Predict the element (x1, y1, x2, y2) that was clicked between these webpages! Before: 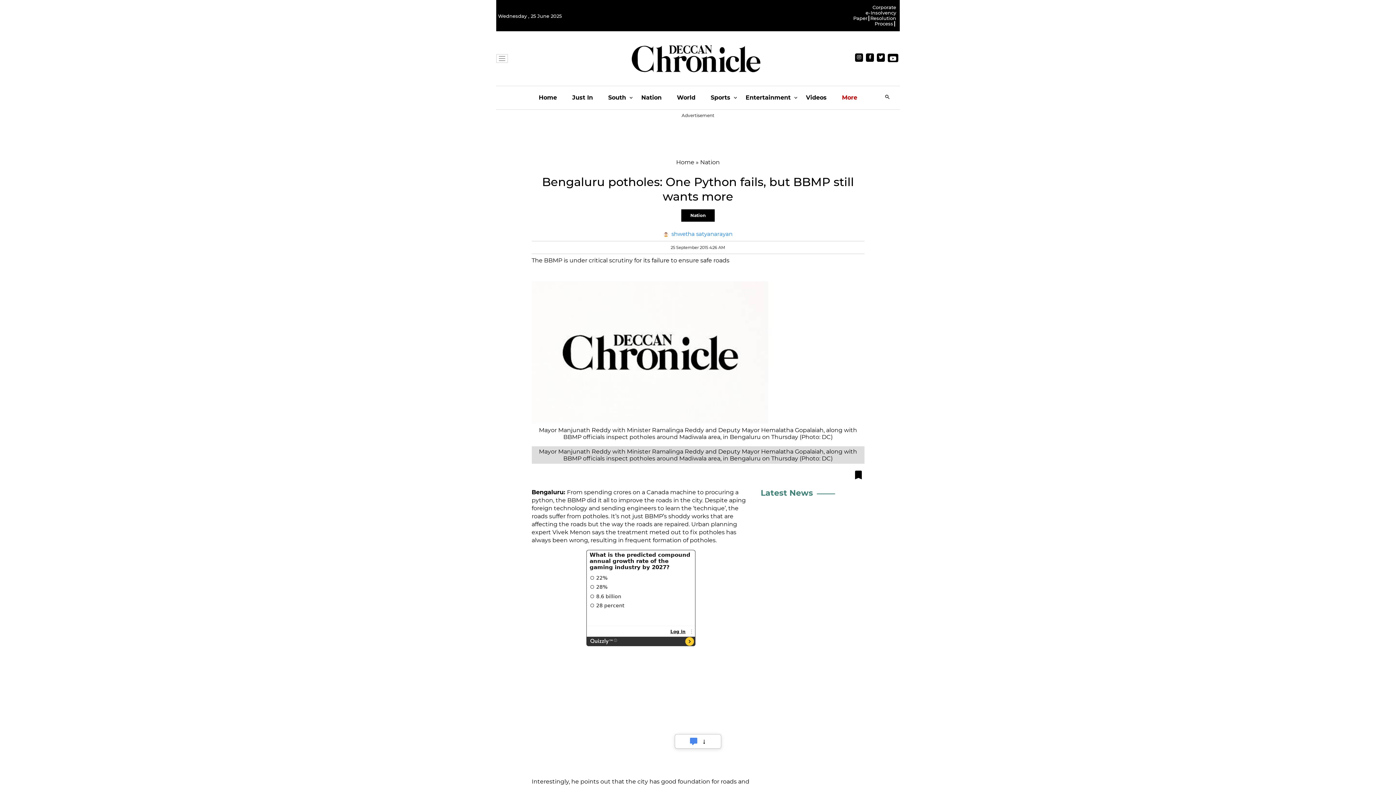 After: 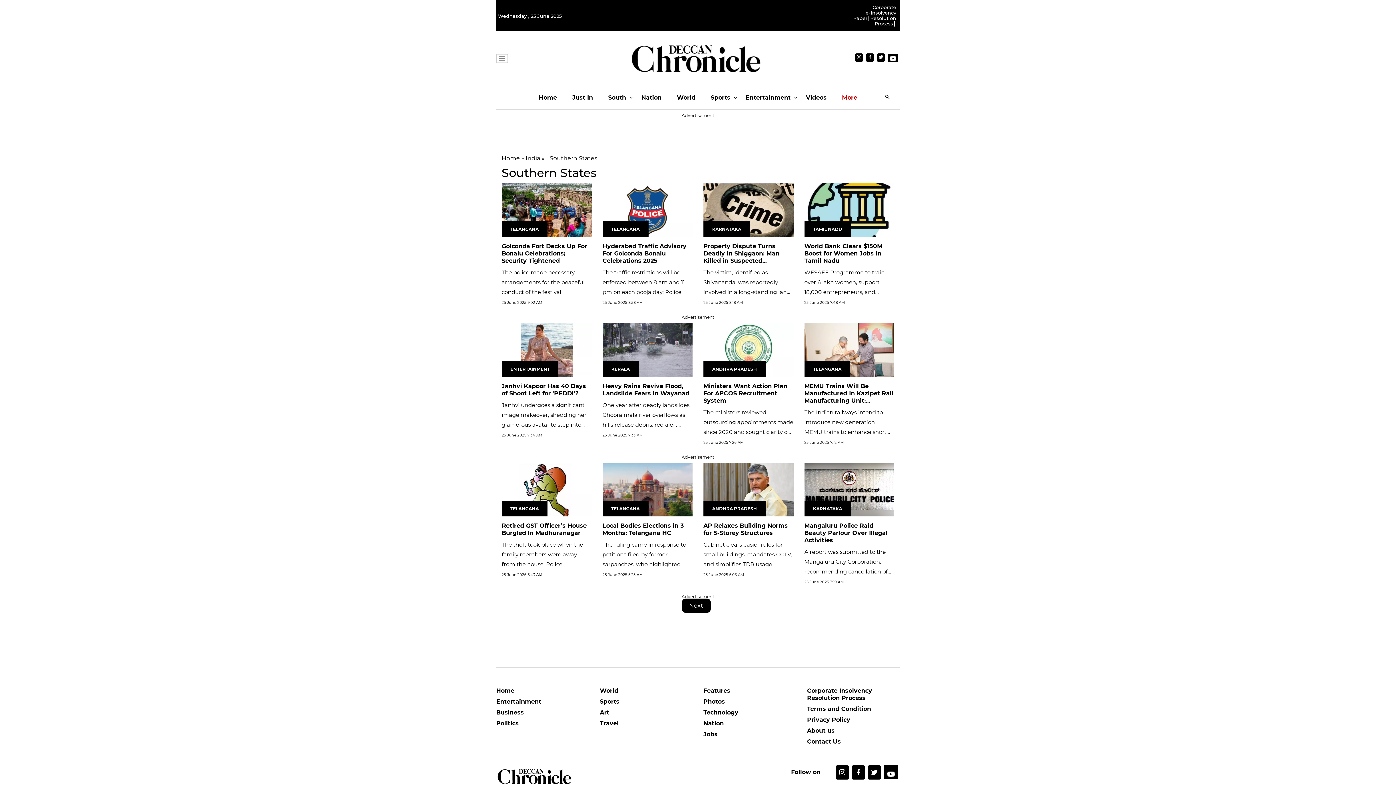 Action: label: South bbox: (608, 86, 626, 109)